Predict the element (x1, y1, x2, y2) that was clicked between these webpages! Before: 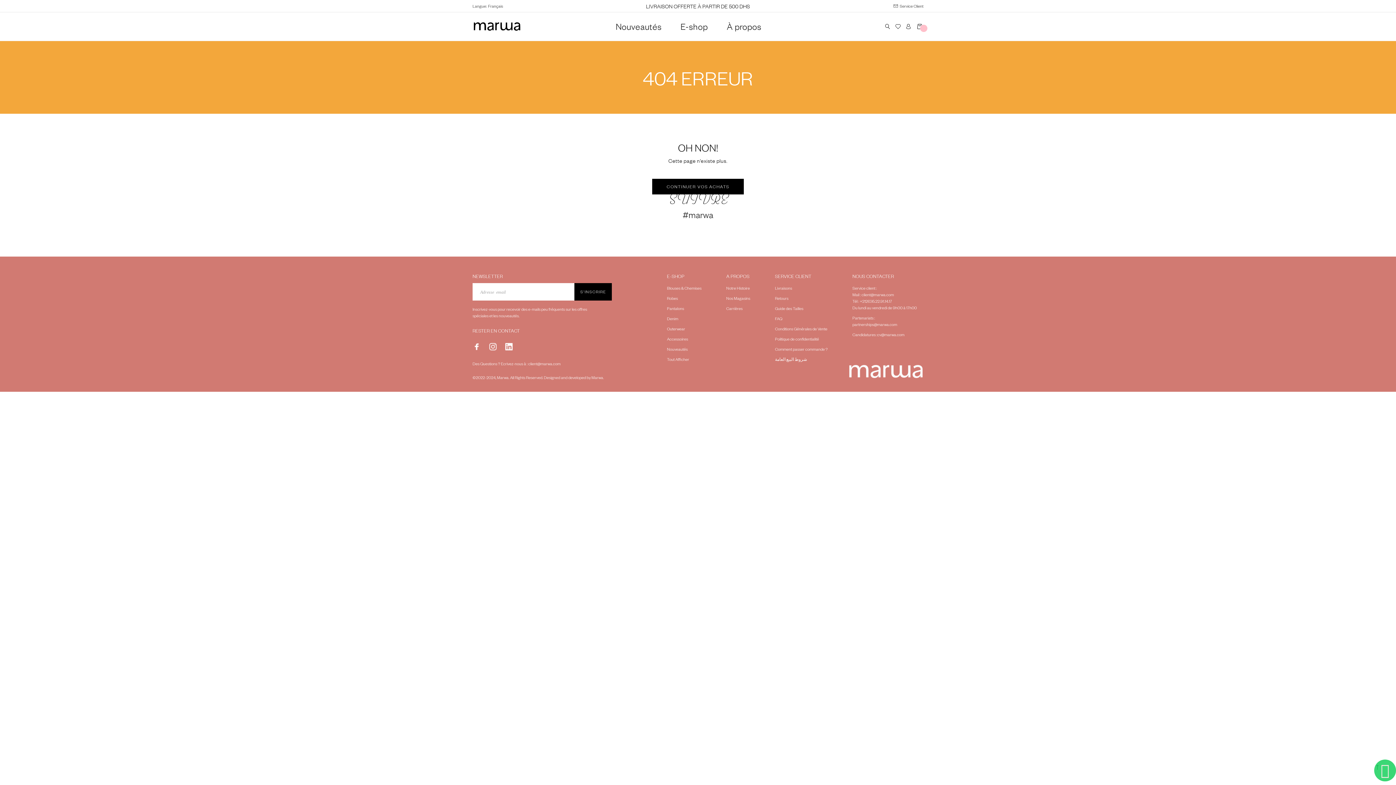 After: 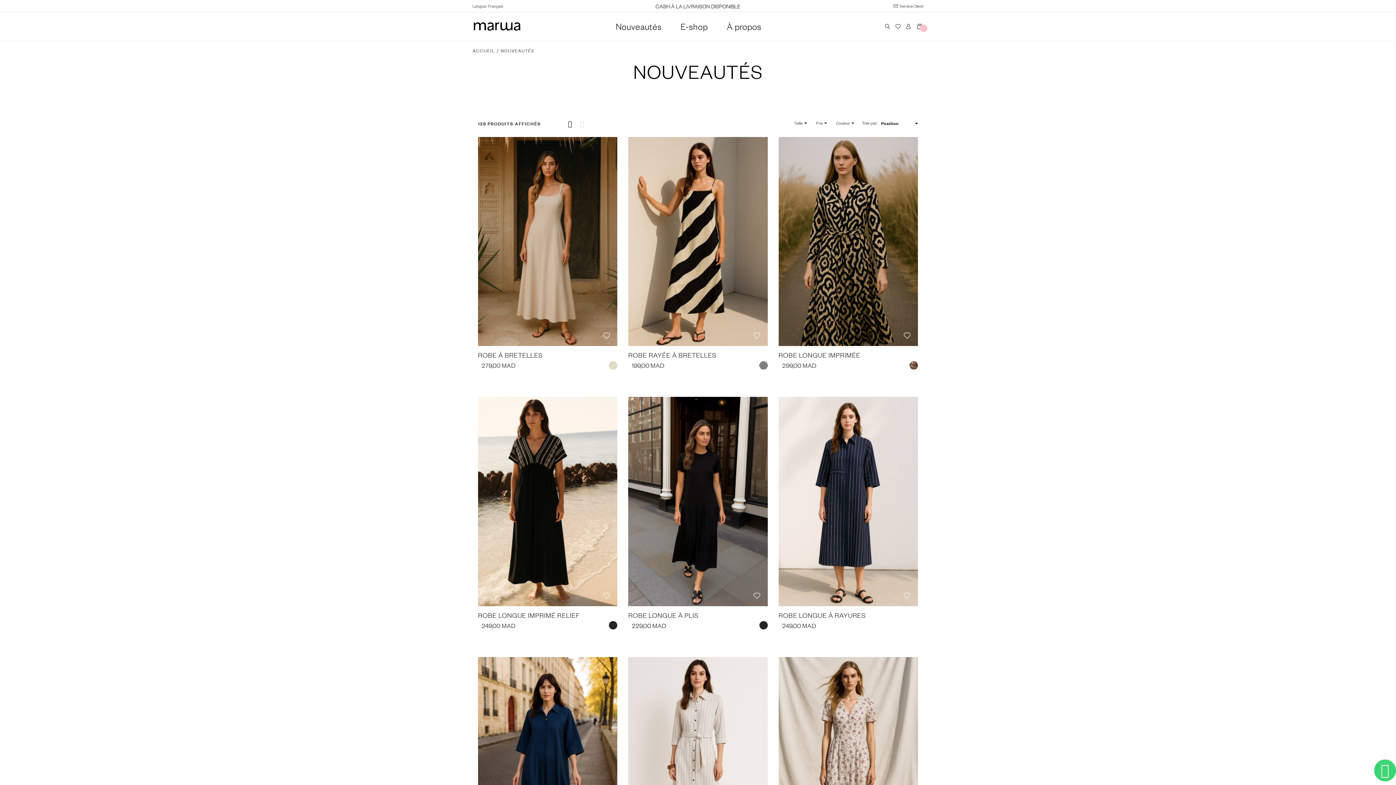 Action: bbox: (667, 346, 687, 352) label: Nouveautés